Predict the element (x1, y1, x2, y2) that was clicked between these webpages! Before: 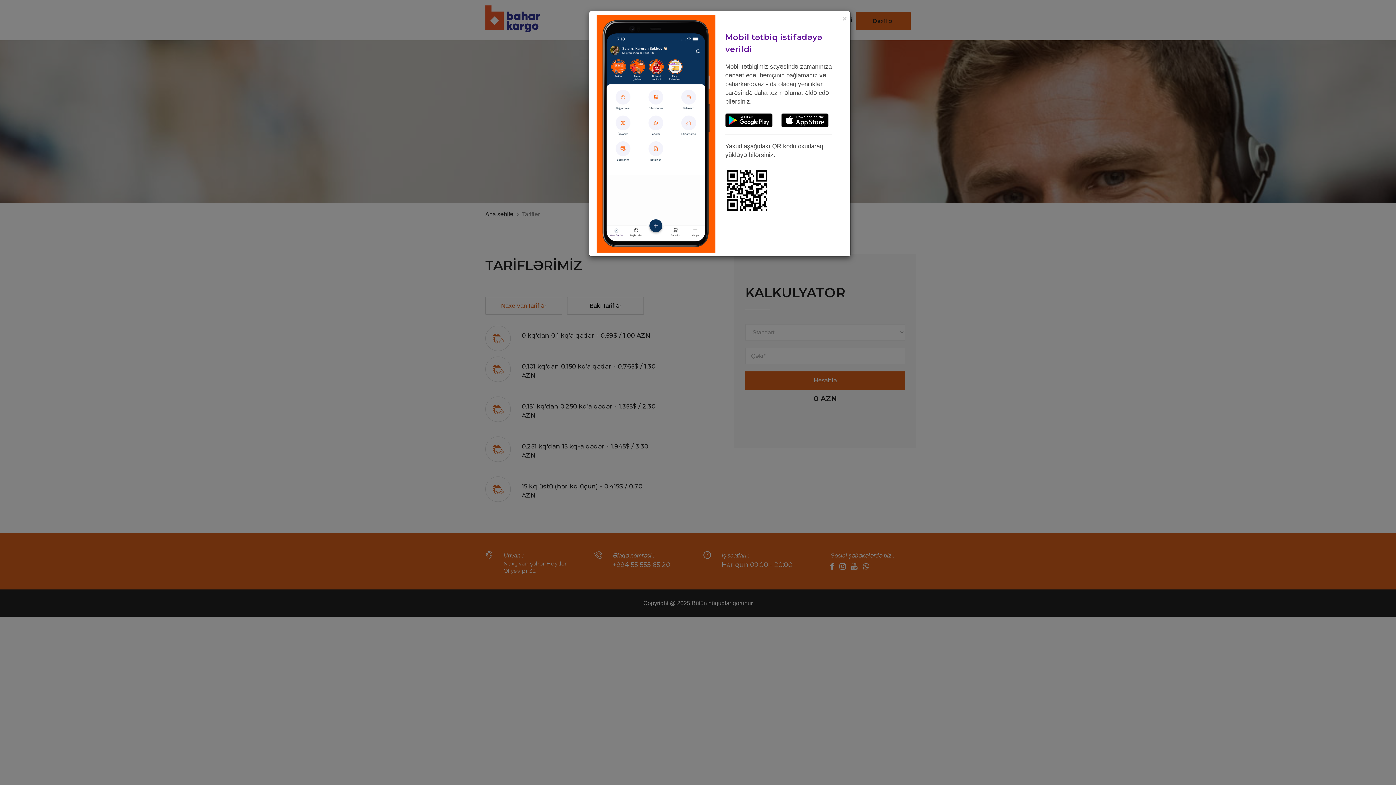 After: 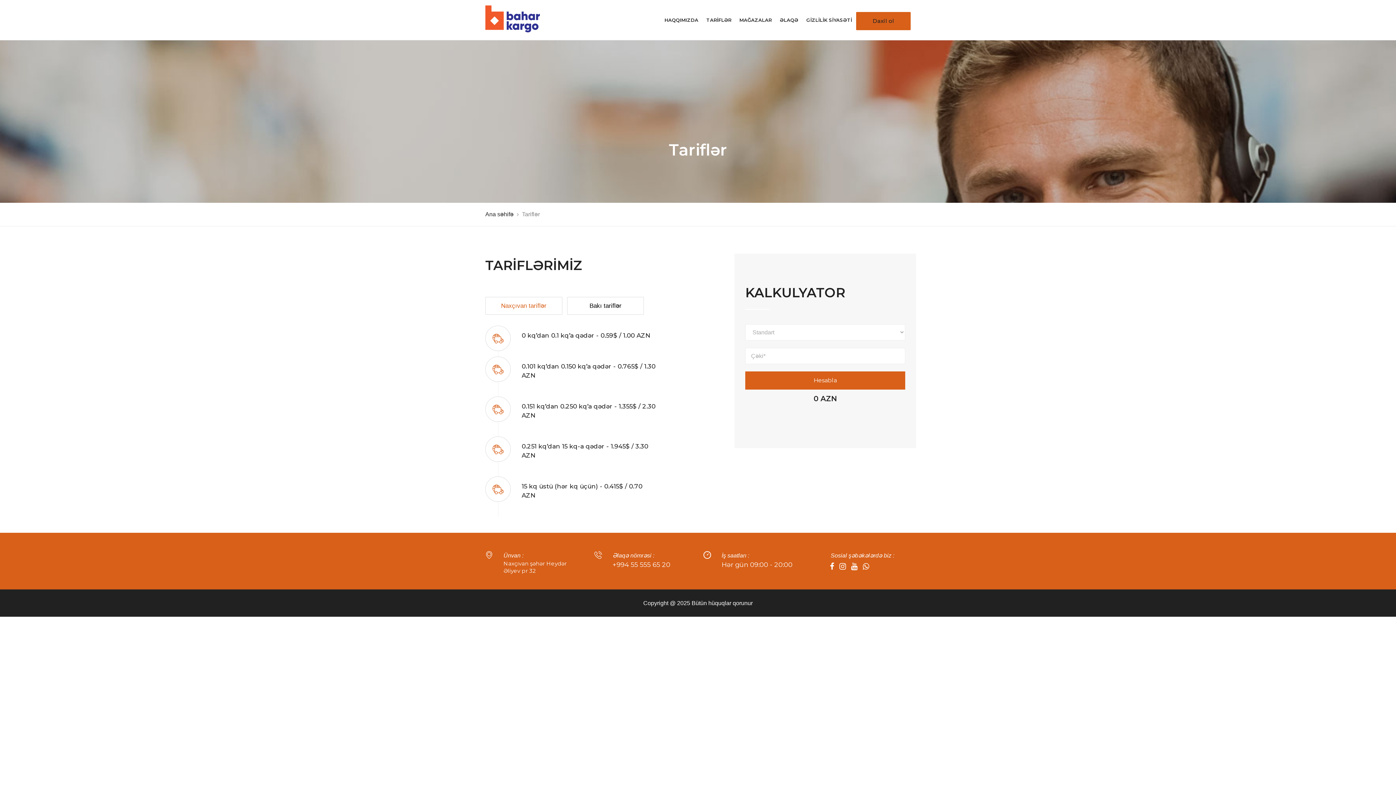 Action: bbox: (842, 14, 846, 22) label: Close